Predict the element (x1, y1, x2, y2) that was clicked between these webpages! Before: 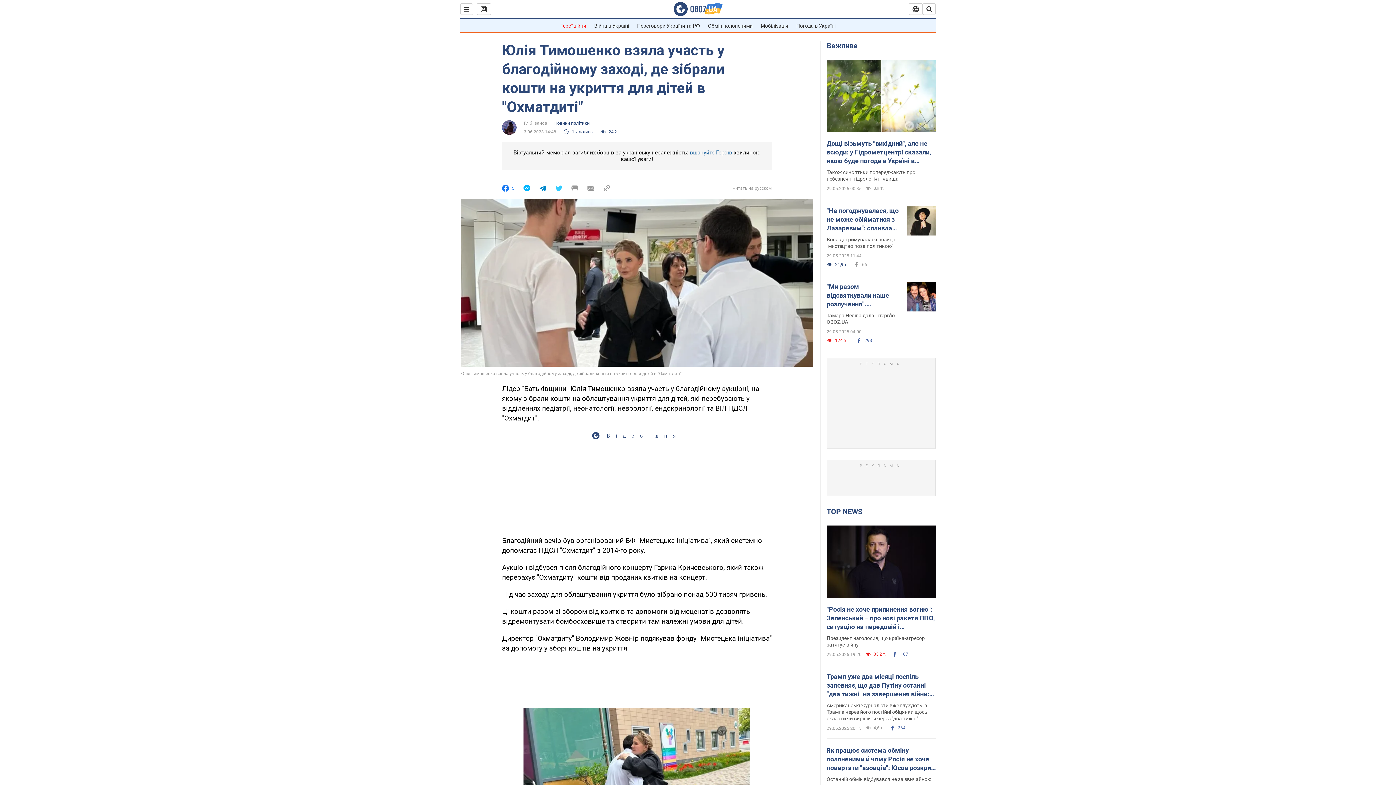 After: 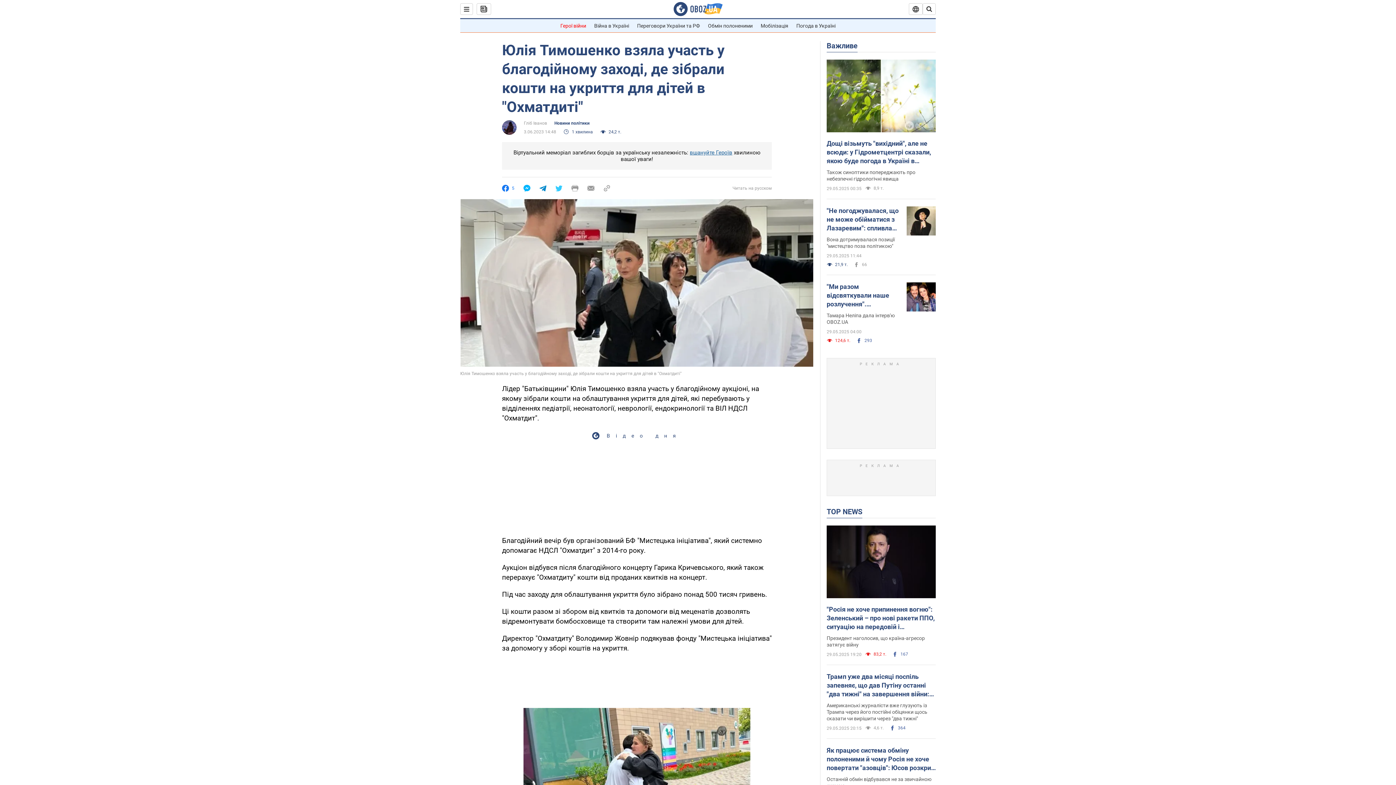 Action: bbox: (539, 184, 546, 191)